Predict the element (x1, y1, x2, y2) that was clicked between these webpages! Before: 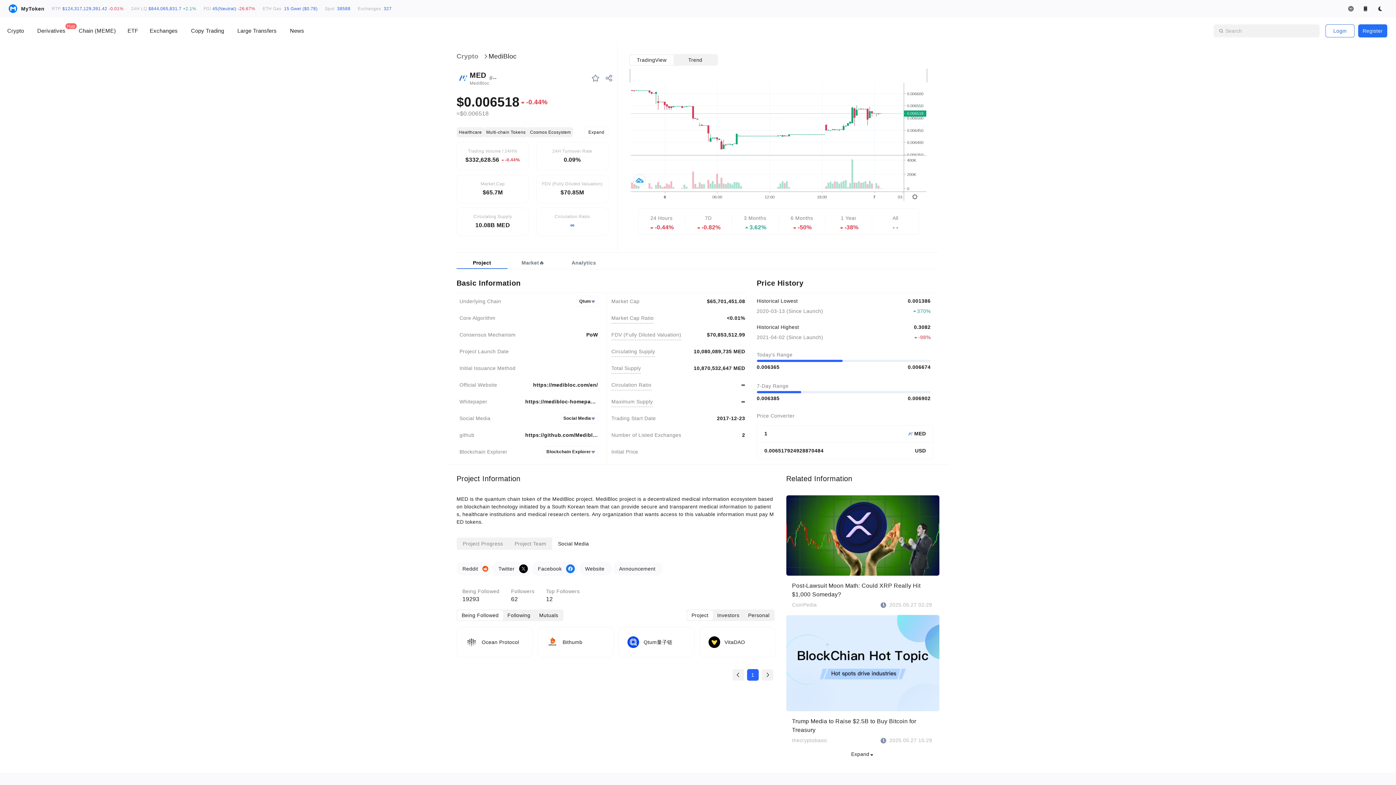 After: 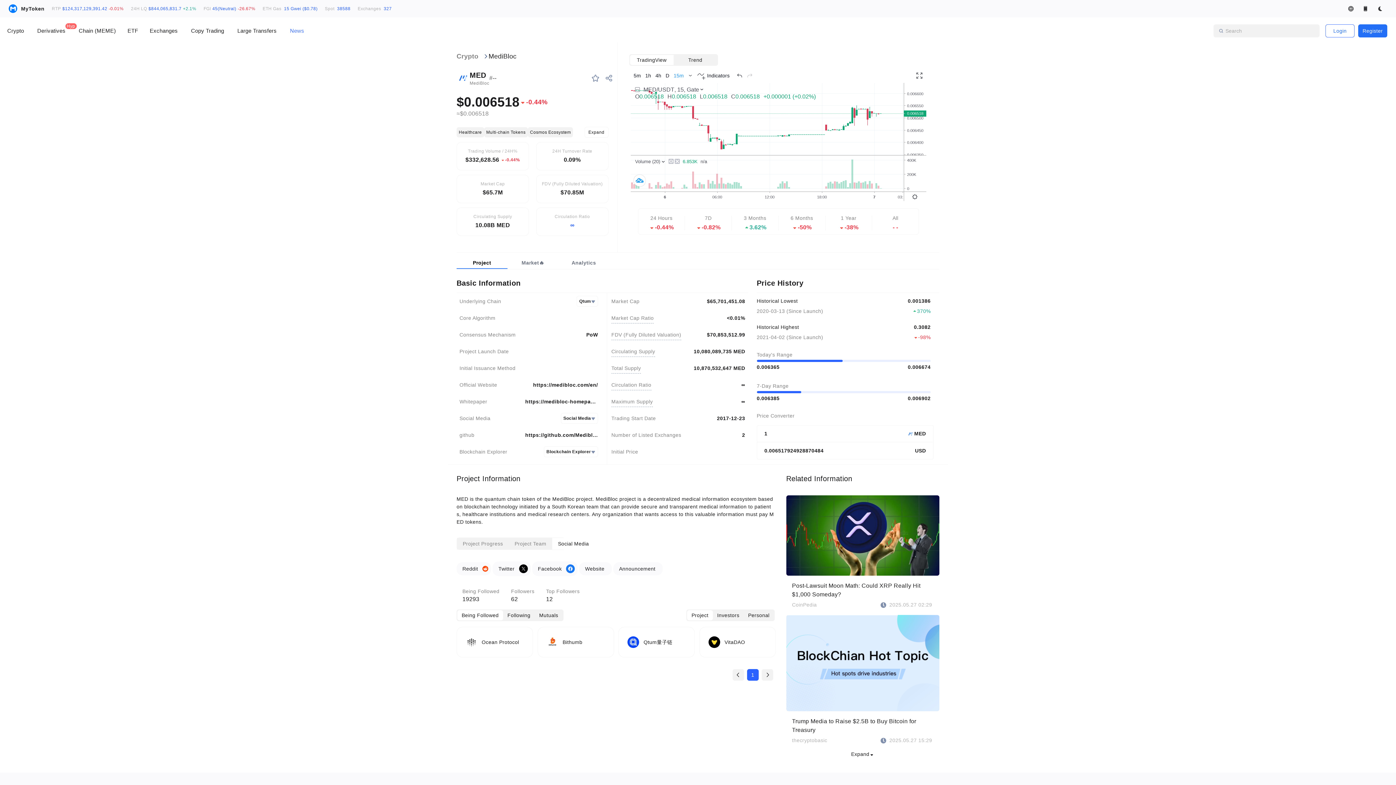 Action: label: News bbox: (290, 27, 304, 33)